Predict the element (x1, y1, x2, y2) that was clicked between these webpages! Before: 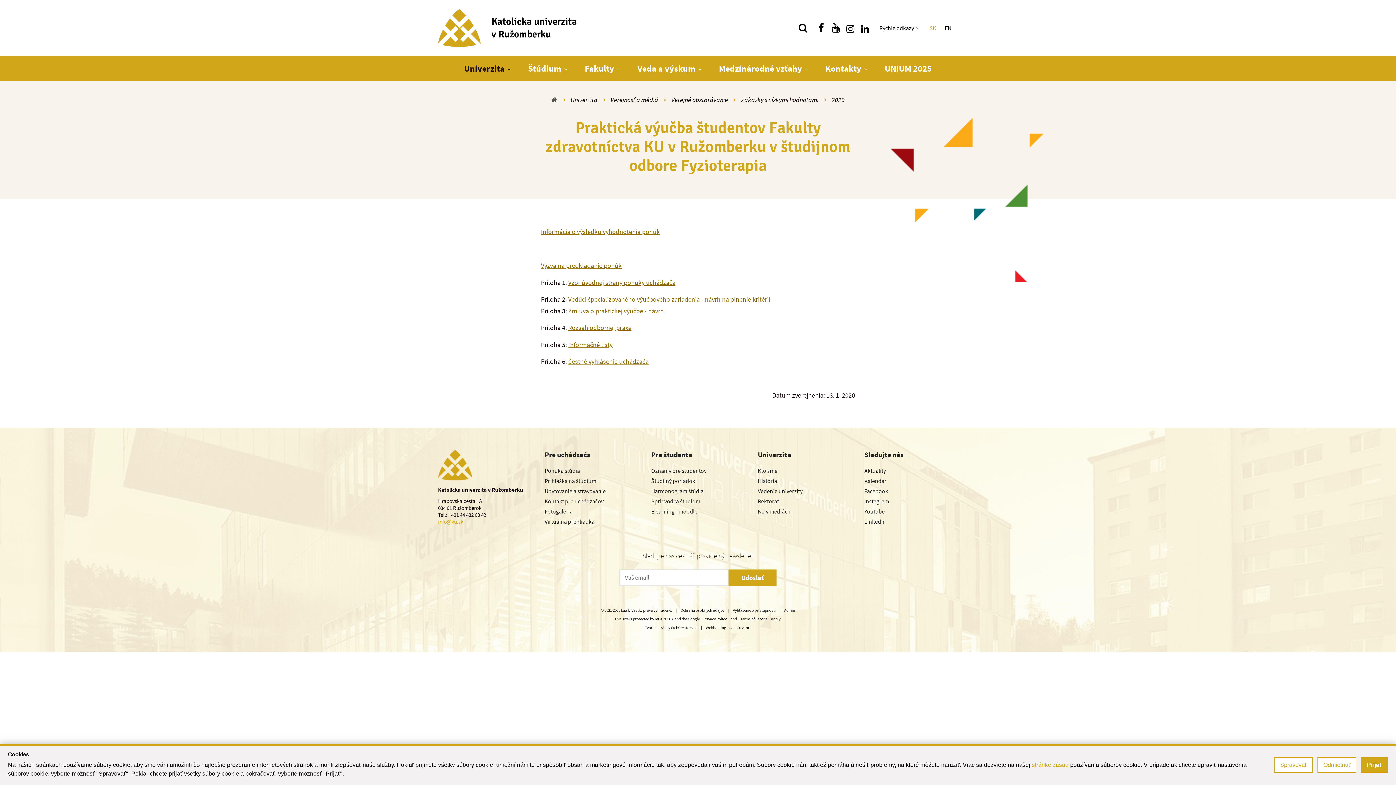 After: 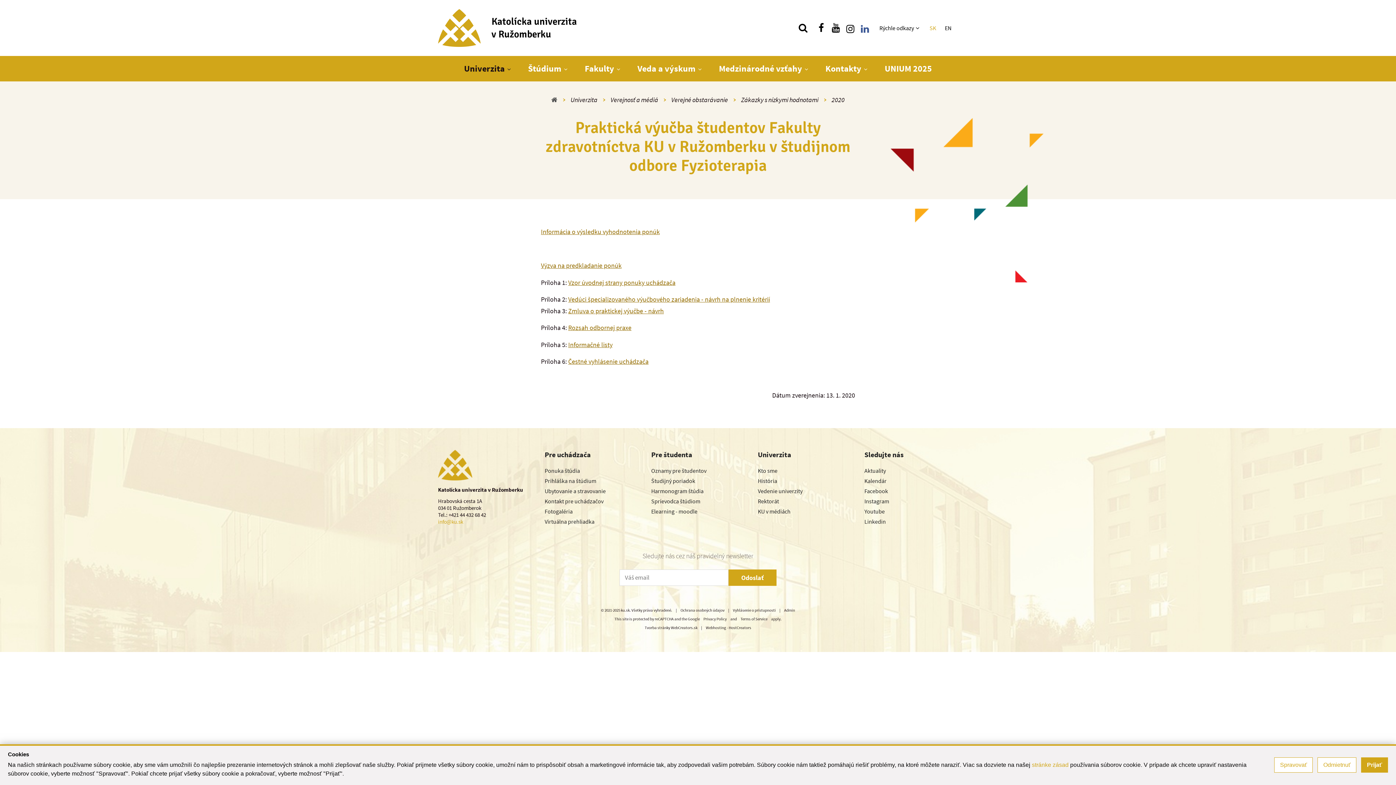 Action: bbox: (857, 20, 872, 35) label: Nájdi nás na linkedin